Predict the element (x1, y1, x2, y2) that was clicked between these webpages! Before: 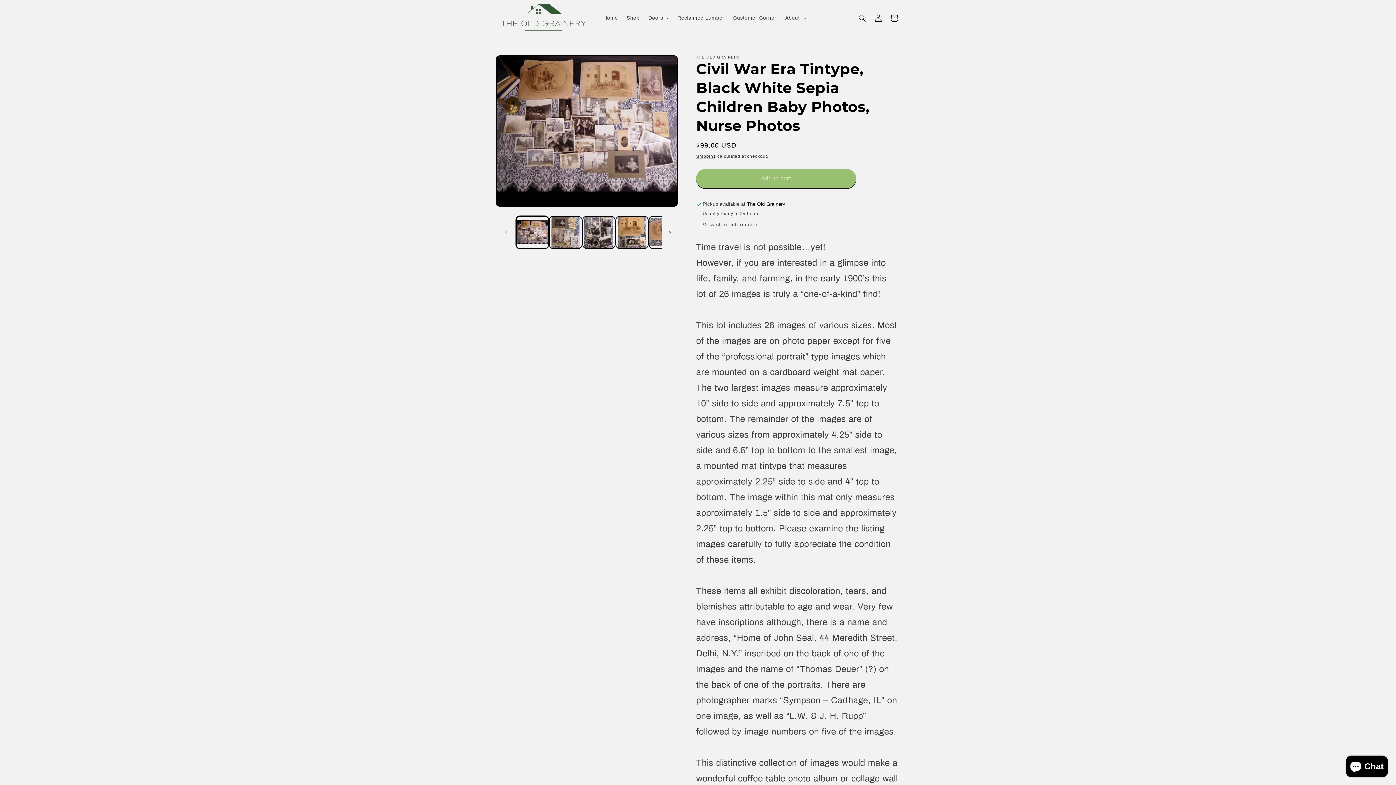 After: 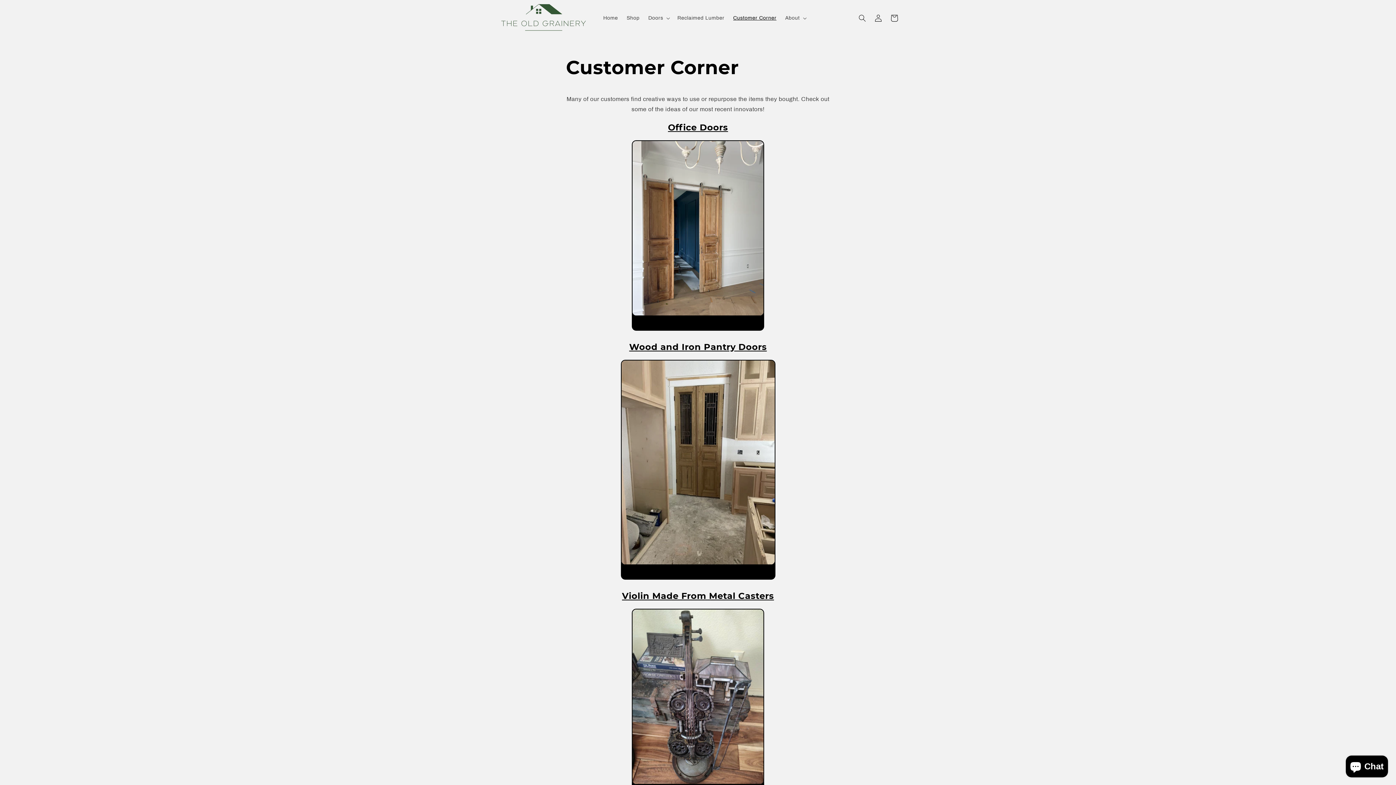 Action: bbox: (729, 10, 781, 25) label: Customer Corner